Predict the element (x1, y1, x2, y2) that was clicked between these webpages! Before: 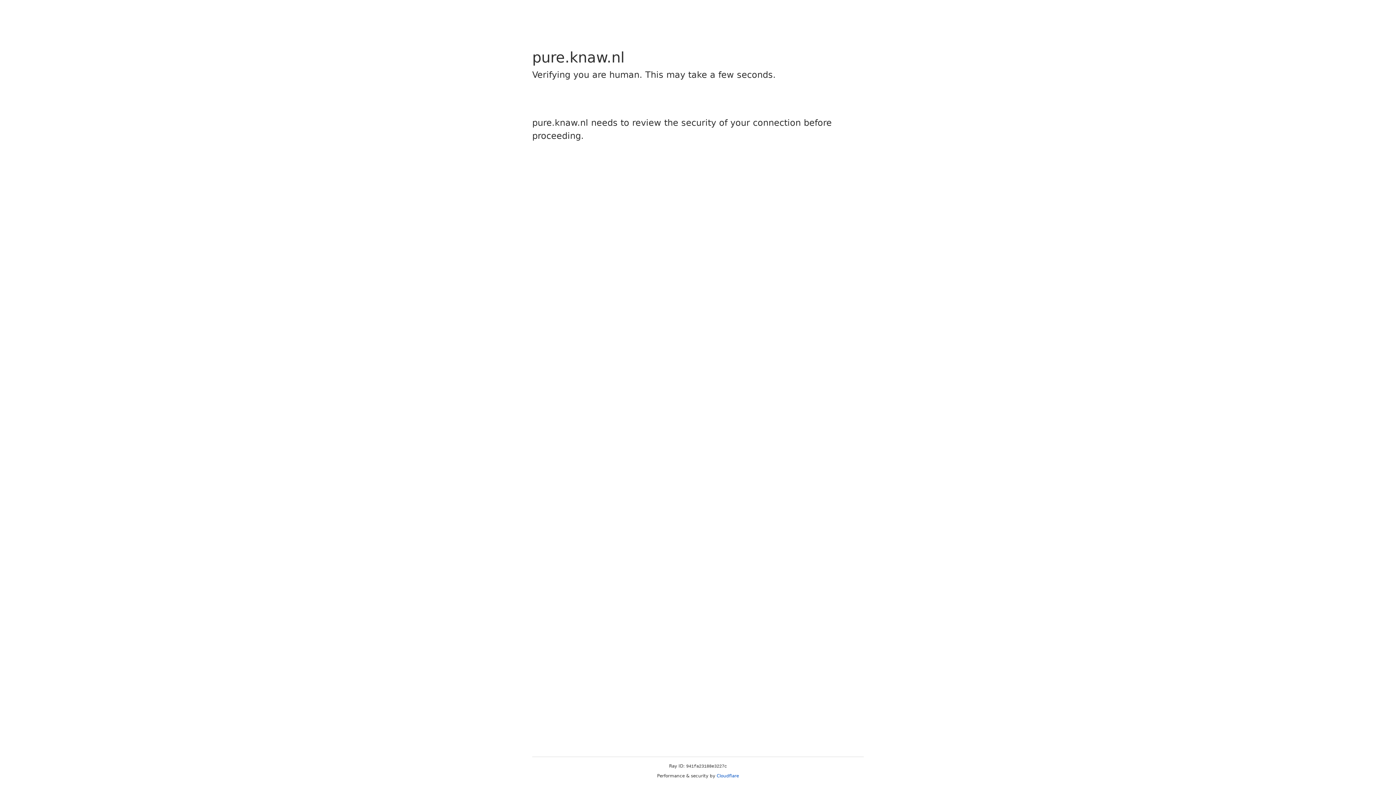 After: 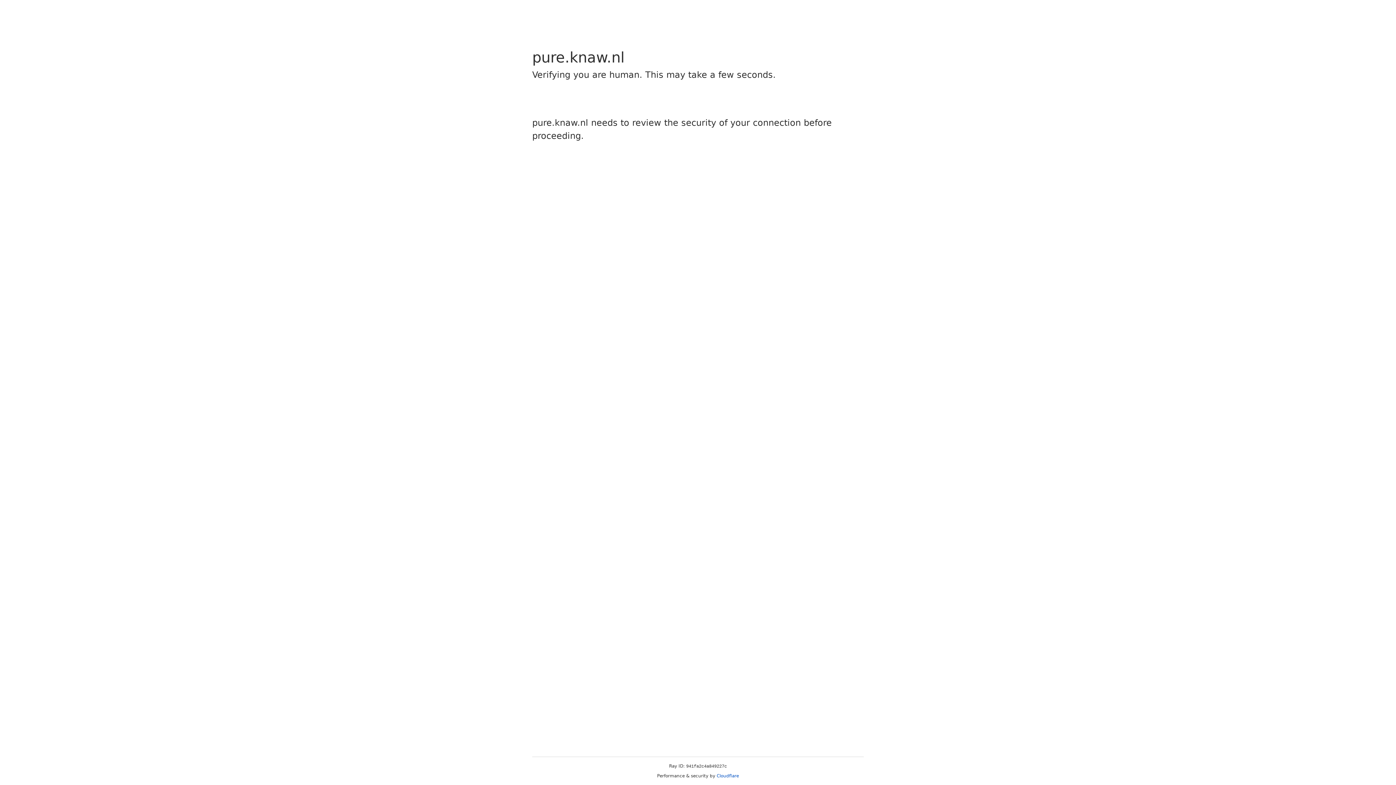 Action: bbox: (716, 773, 739, 778) label: Cloudflare